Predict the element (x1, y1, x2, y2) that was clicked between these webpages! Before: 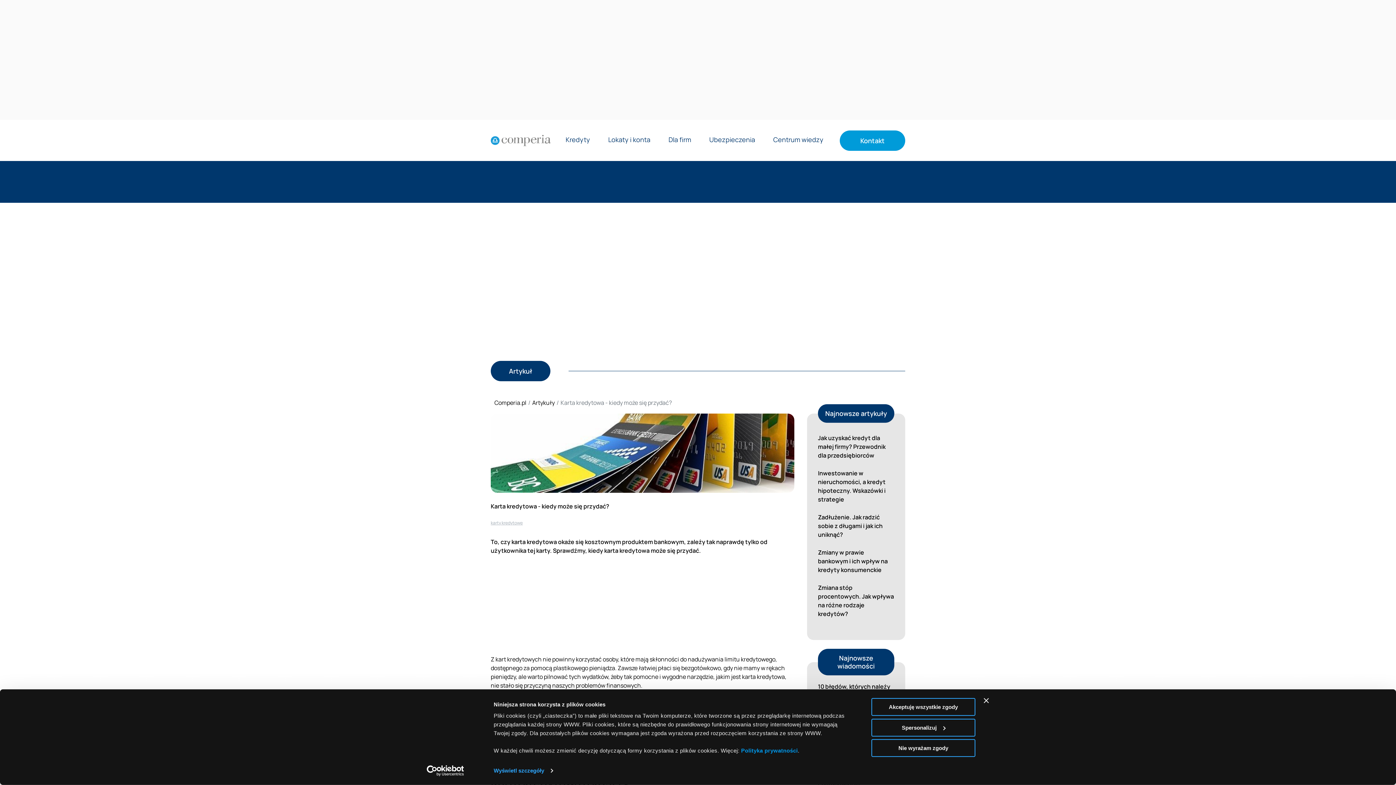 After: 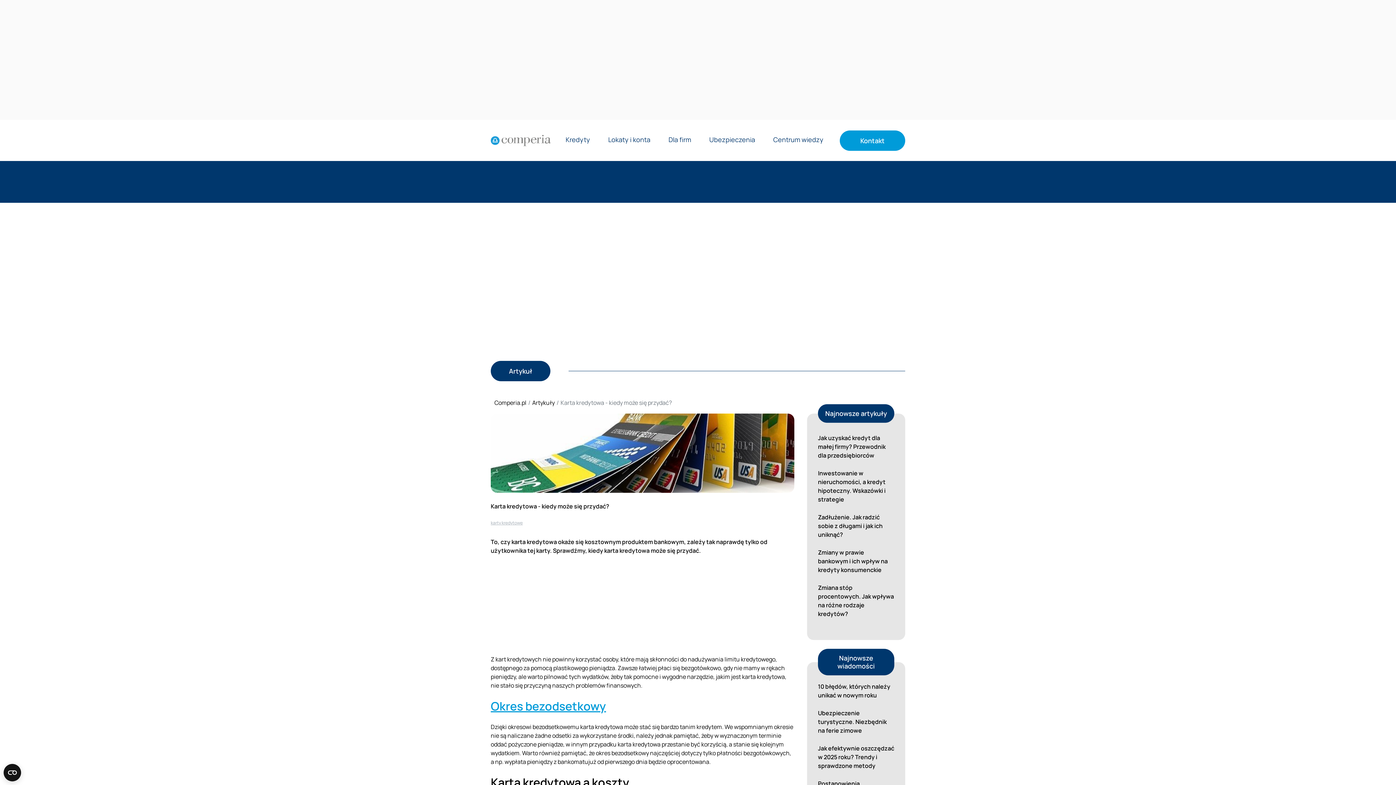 Action: bbox: (871, 698, 975, 716) label: Akceptuję wszystkie zgody